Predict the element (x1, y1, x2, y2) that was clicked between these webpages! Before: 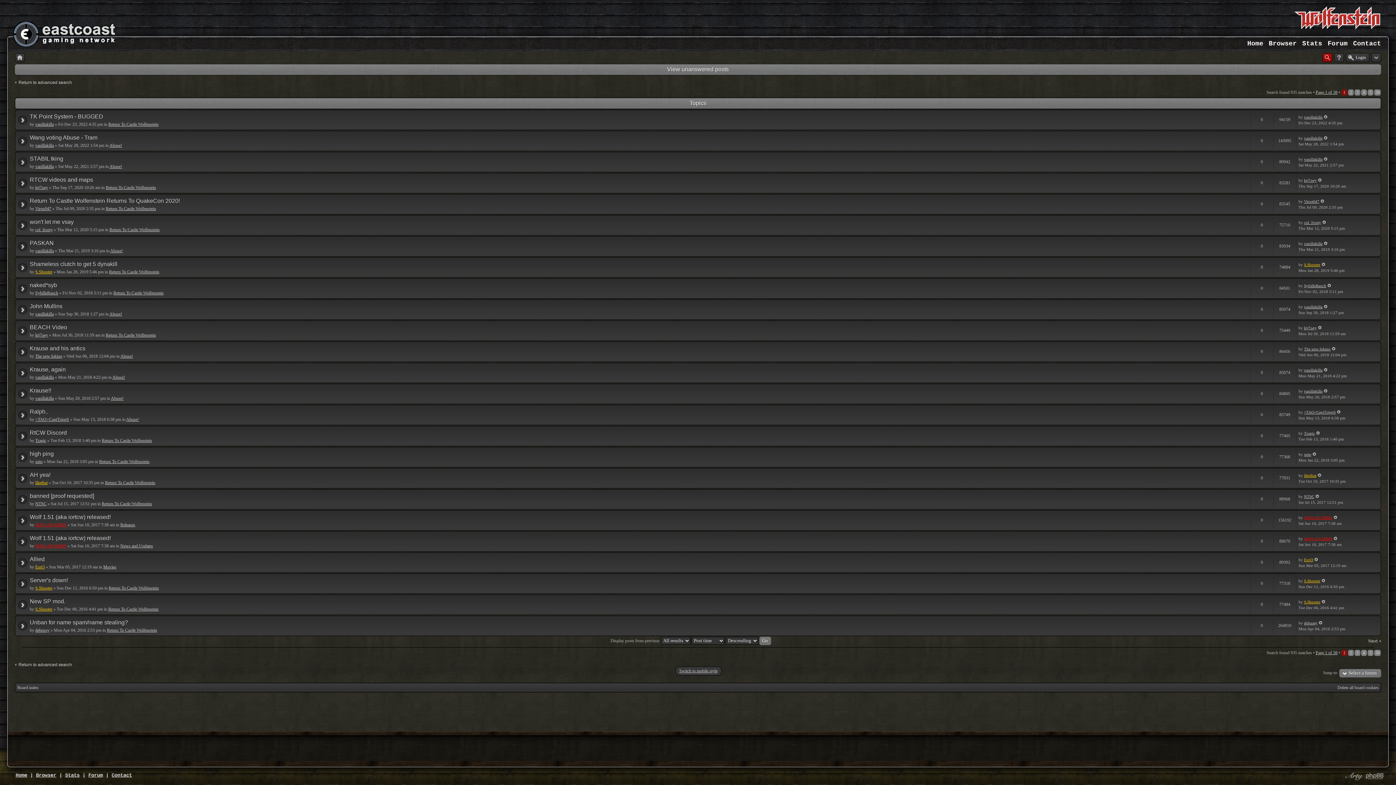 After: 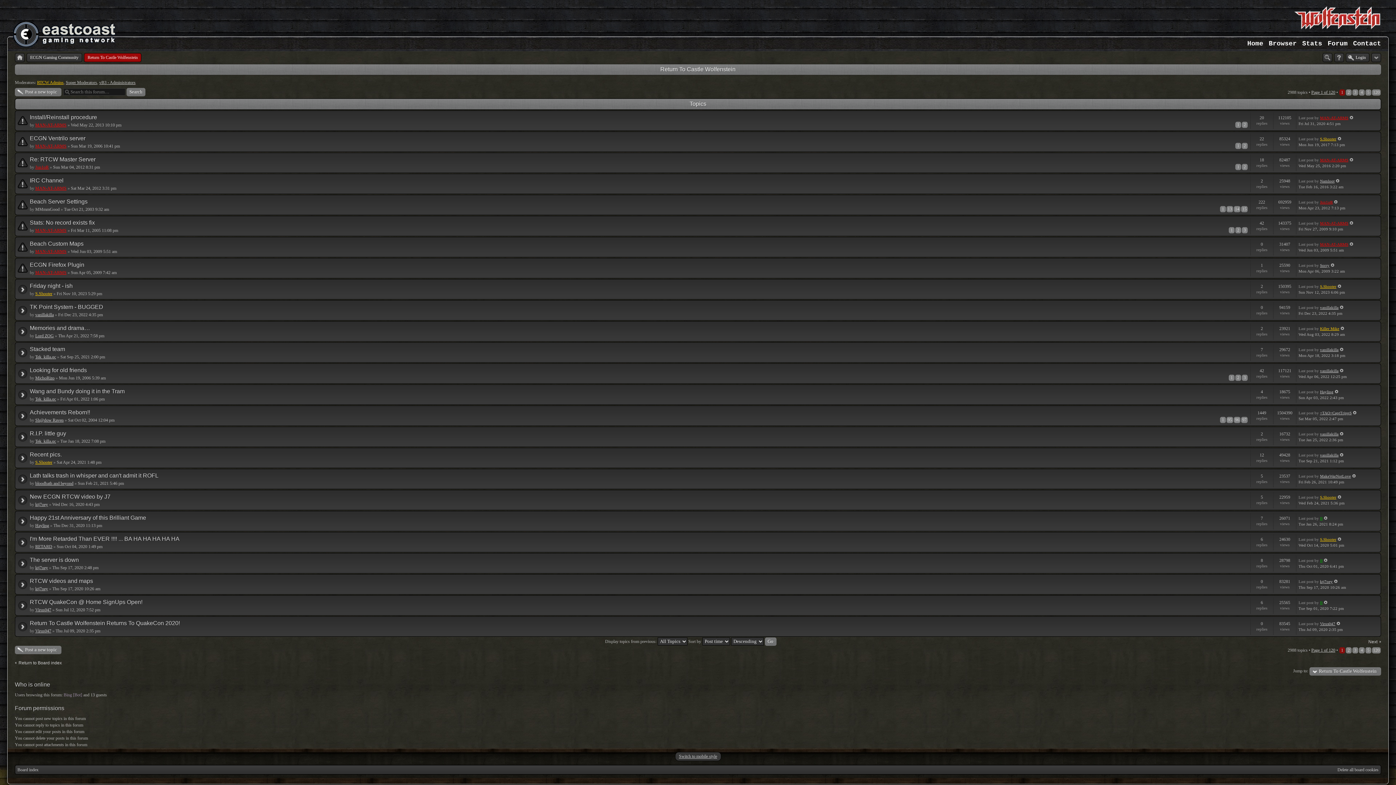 Action: bbox: (101, 438, 152, 443) label: Return To Castle Wolfenstein